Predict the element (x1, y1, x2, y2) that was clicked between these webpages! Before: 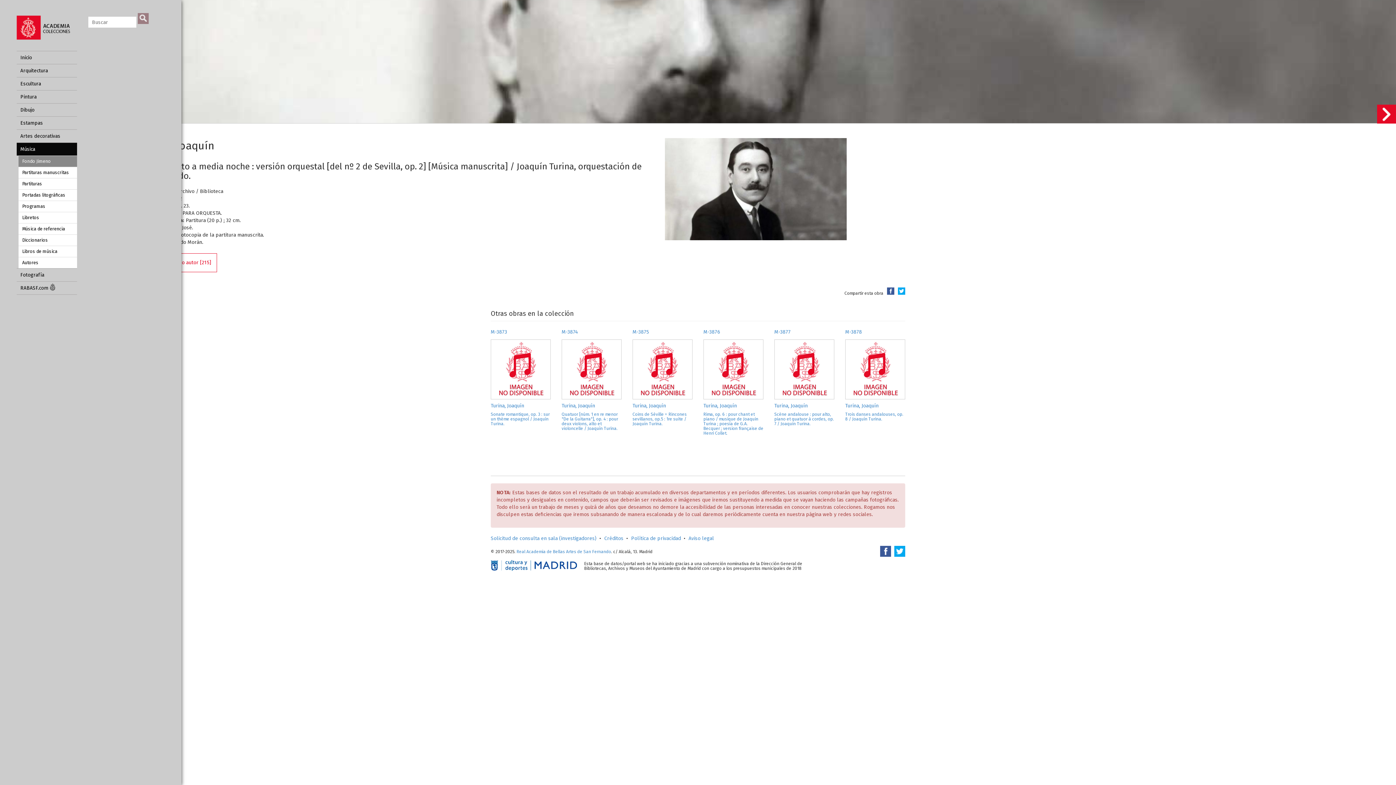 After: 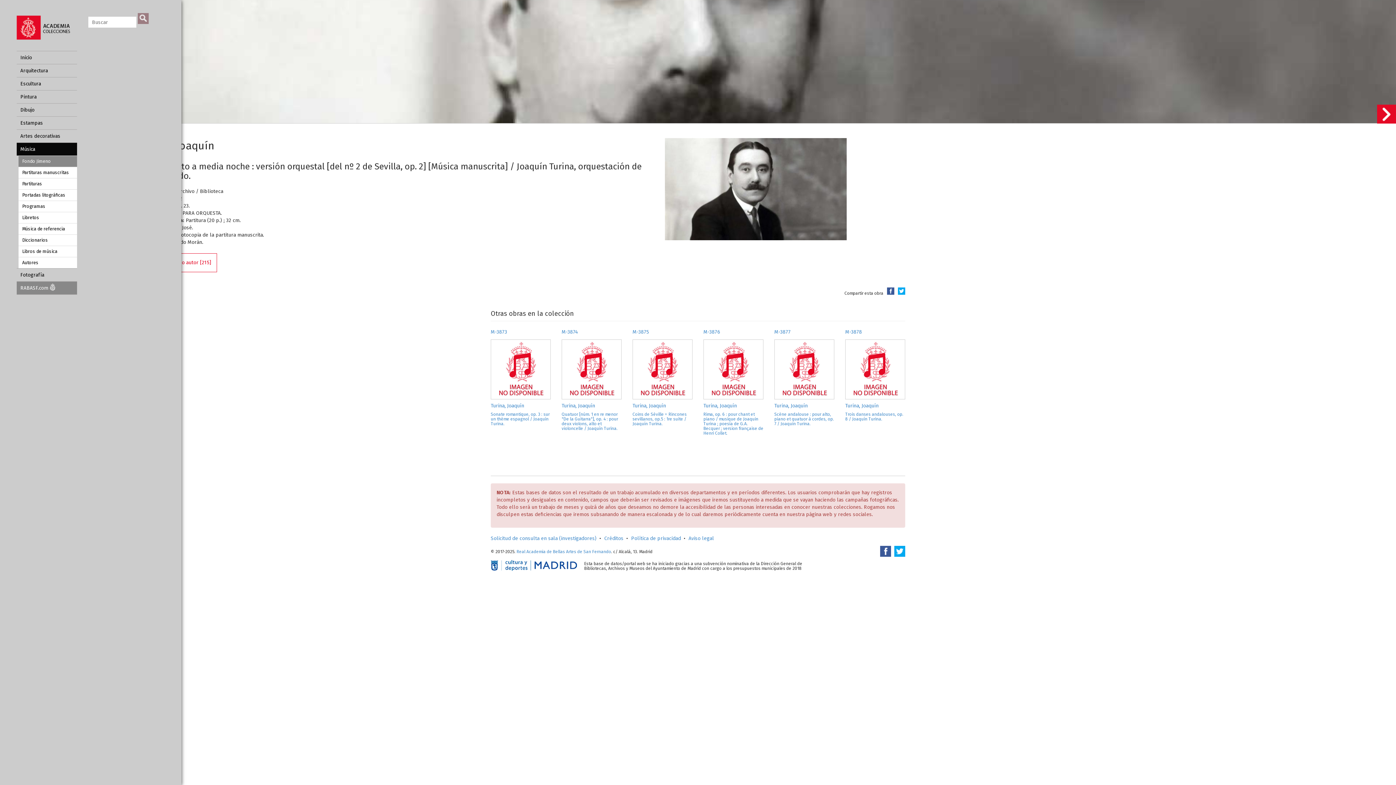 Action: label: RABASF.com  bbox: (16, 281, 77, 294)